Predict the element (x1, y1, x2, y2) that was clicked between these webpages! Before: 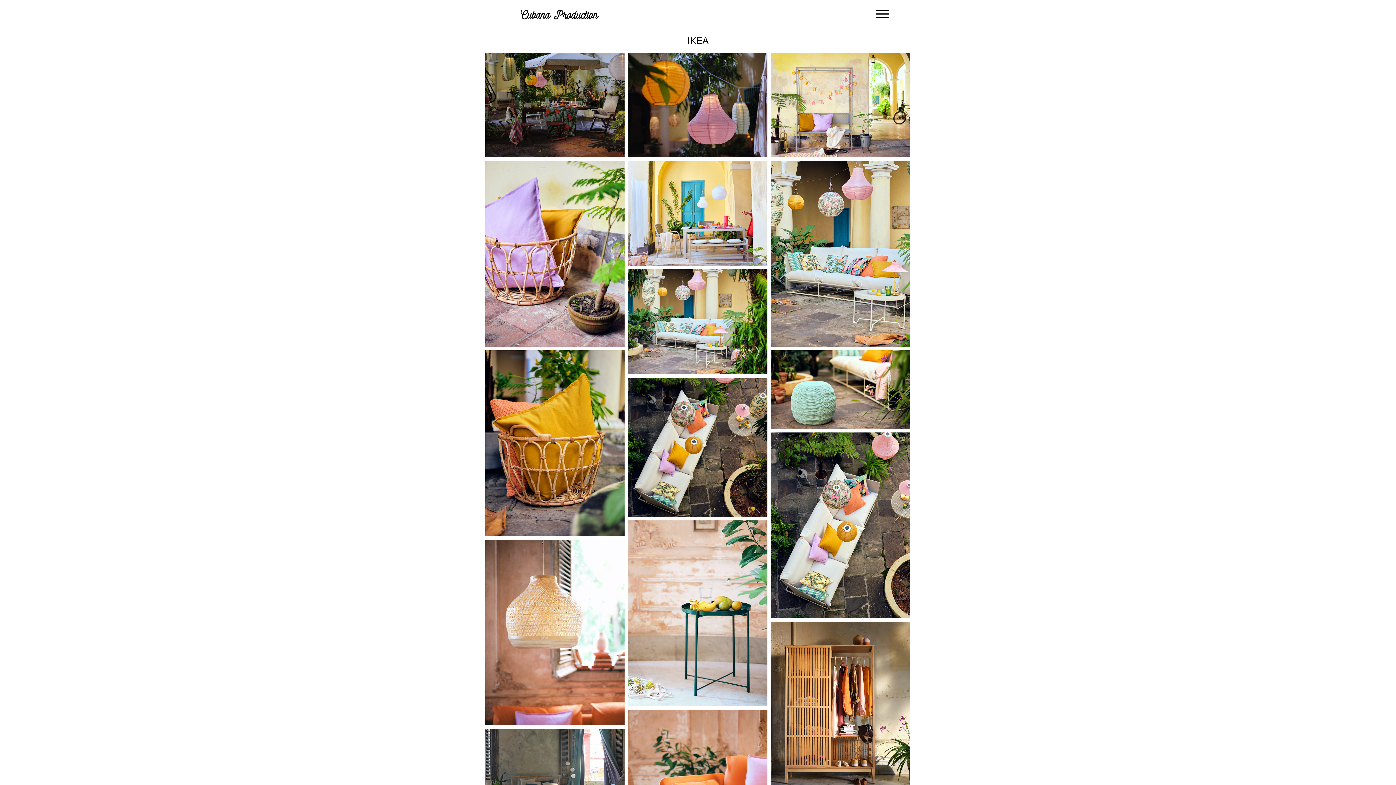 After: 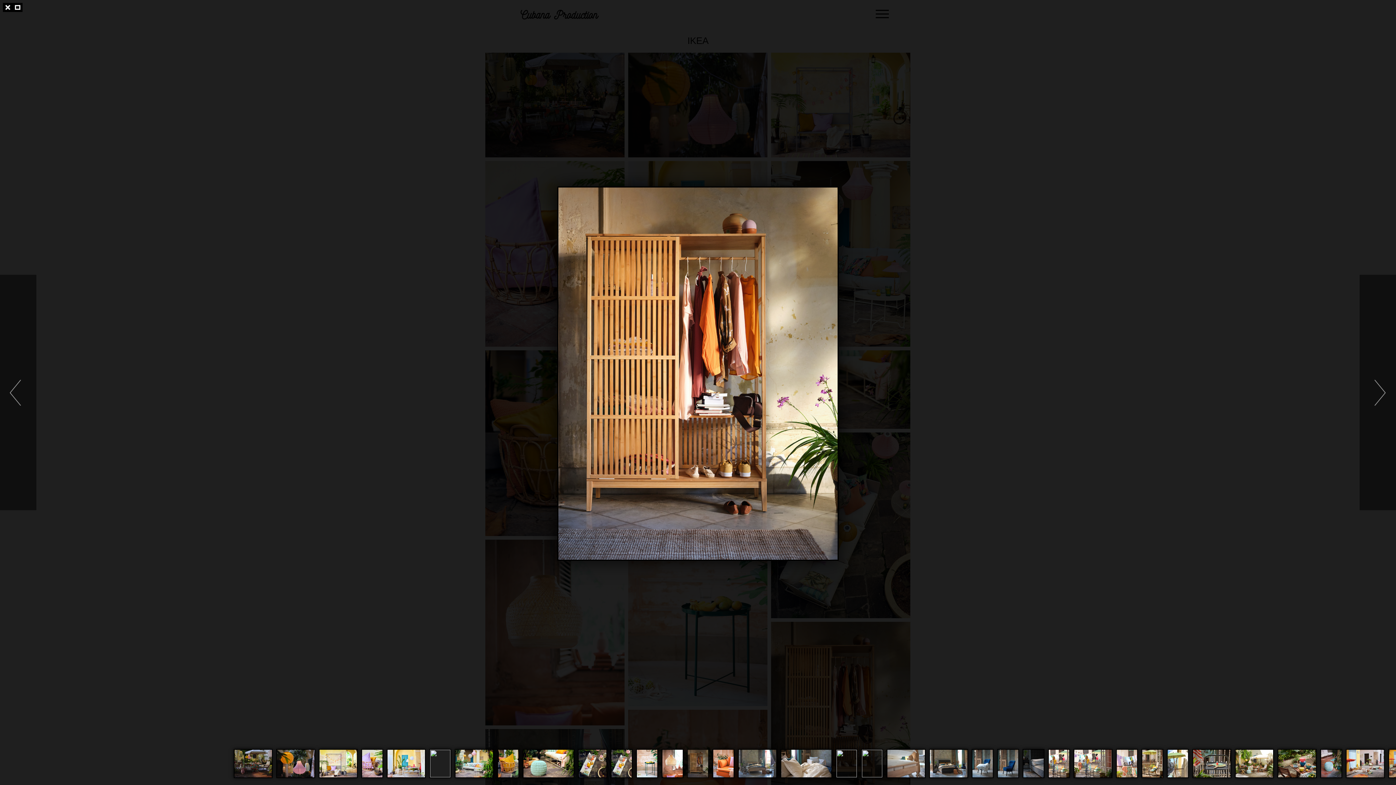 Action: bbox: (771, 626, 910, 632)